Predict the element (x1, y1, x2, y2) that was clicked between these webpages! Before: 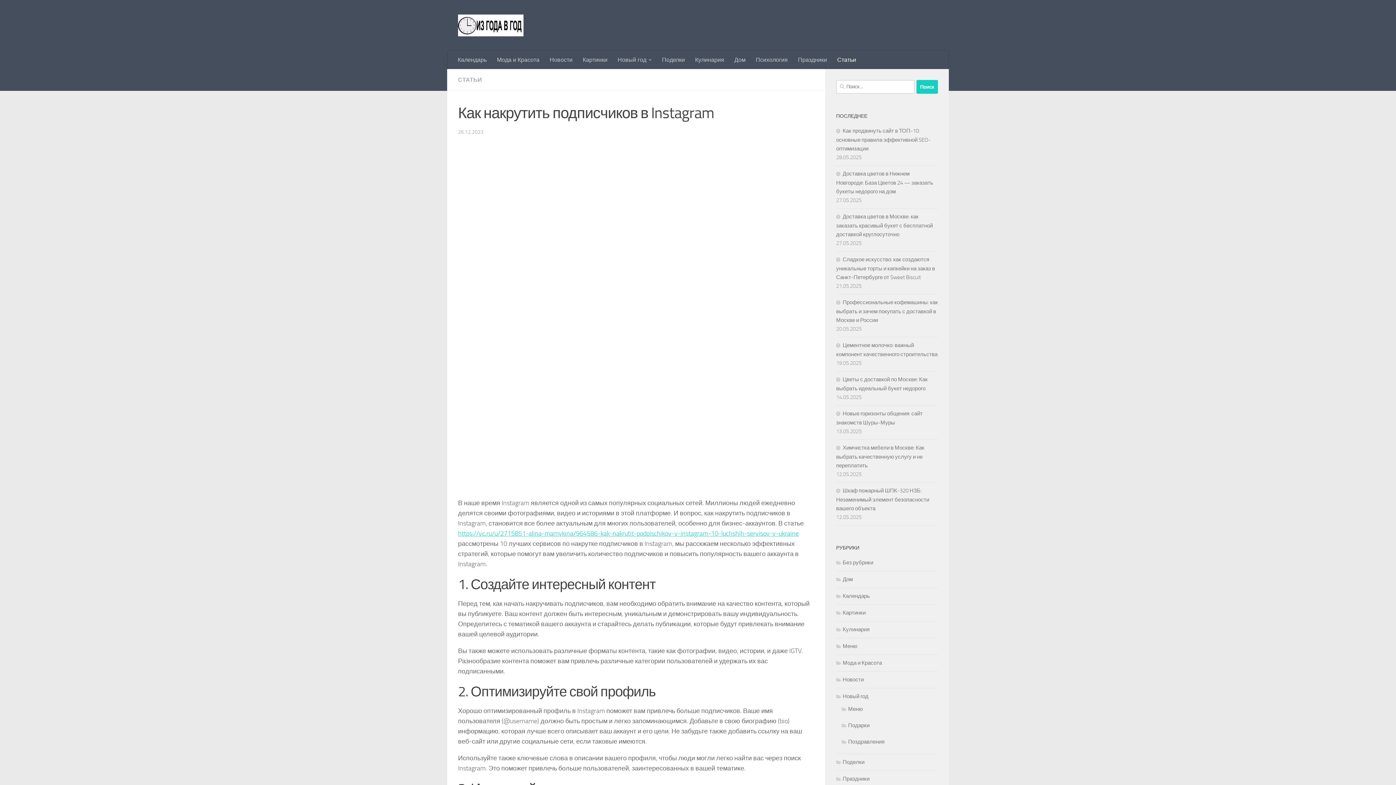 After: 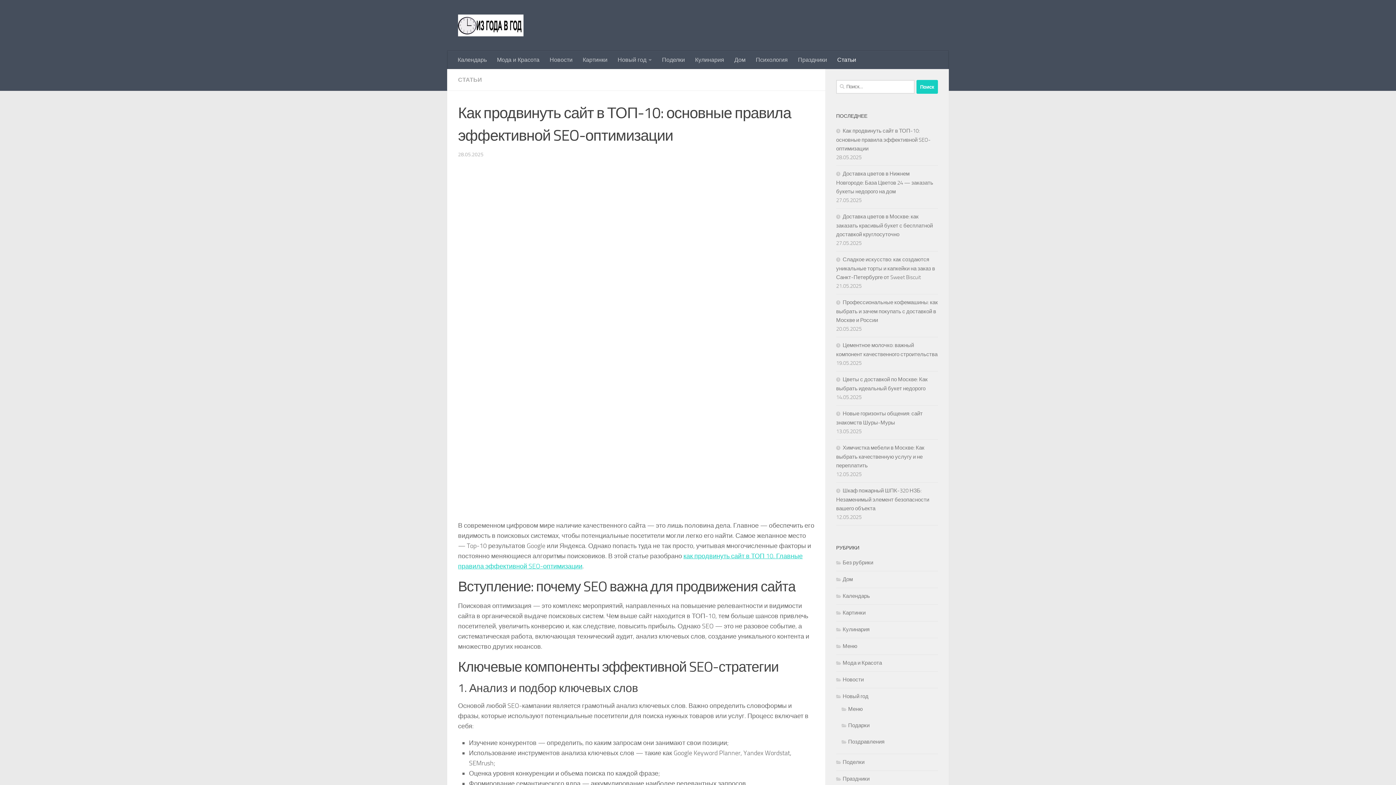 Action: label: Как продвинуть сайт в ТОП-10: основные правила эффективной SEO-оптимизации bbox: (836, 127, 930, 152)